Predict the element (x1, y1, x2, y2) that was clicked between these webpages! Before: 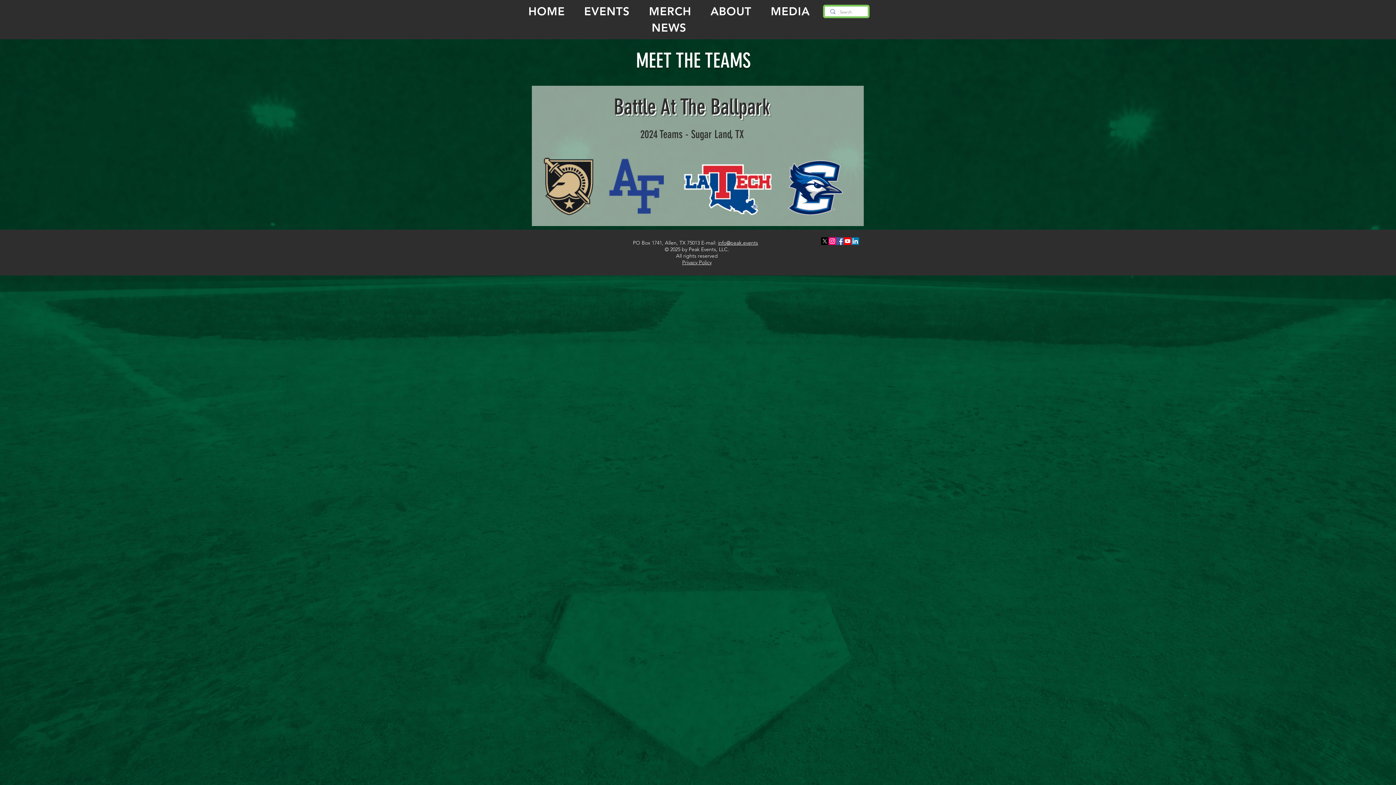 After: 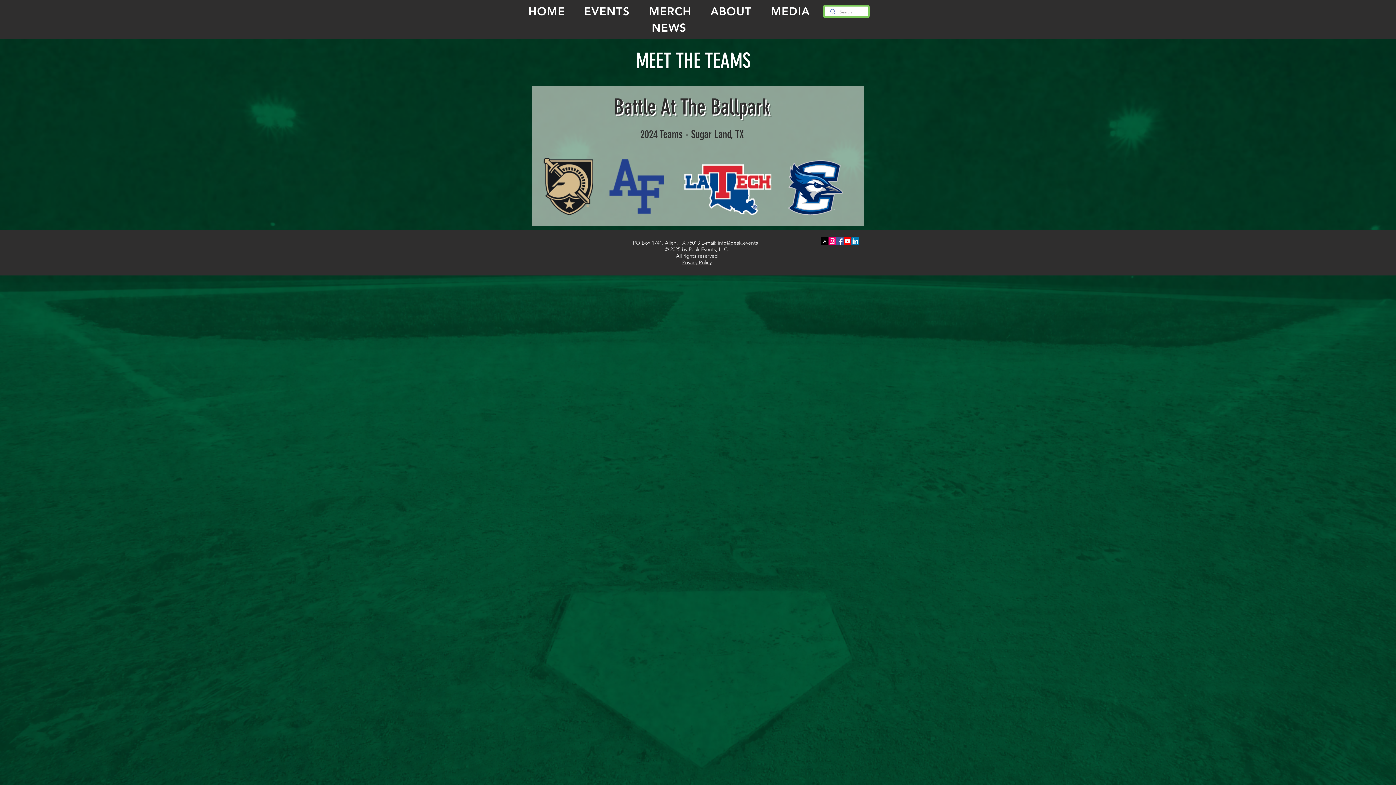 Action: bbox: (851, 237, 859, 245)